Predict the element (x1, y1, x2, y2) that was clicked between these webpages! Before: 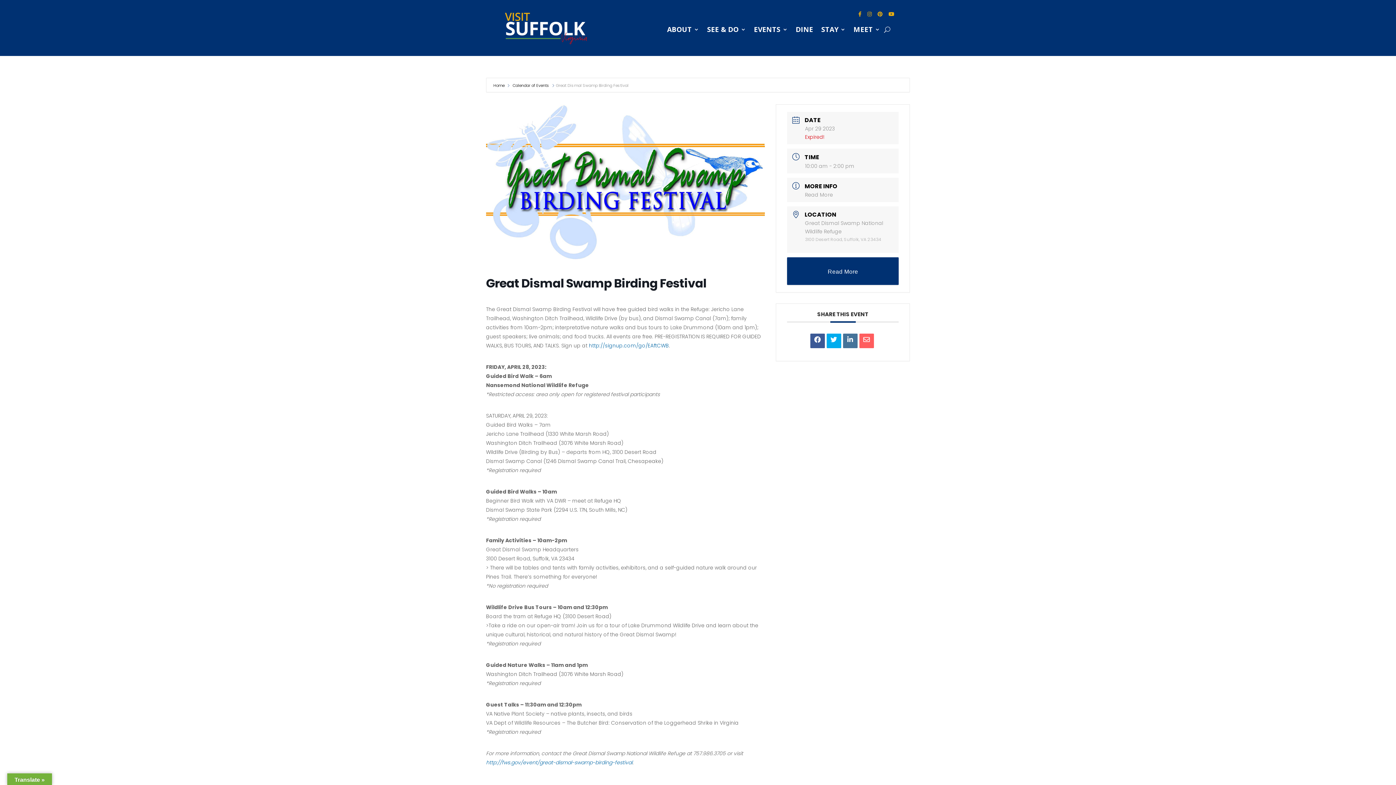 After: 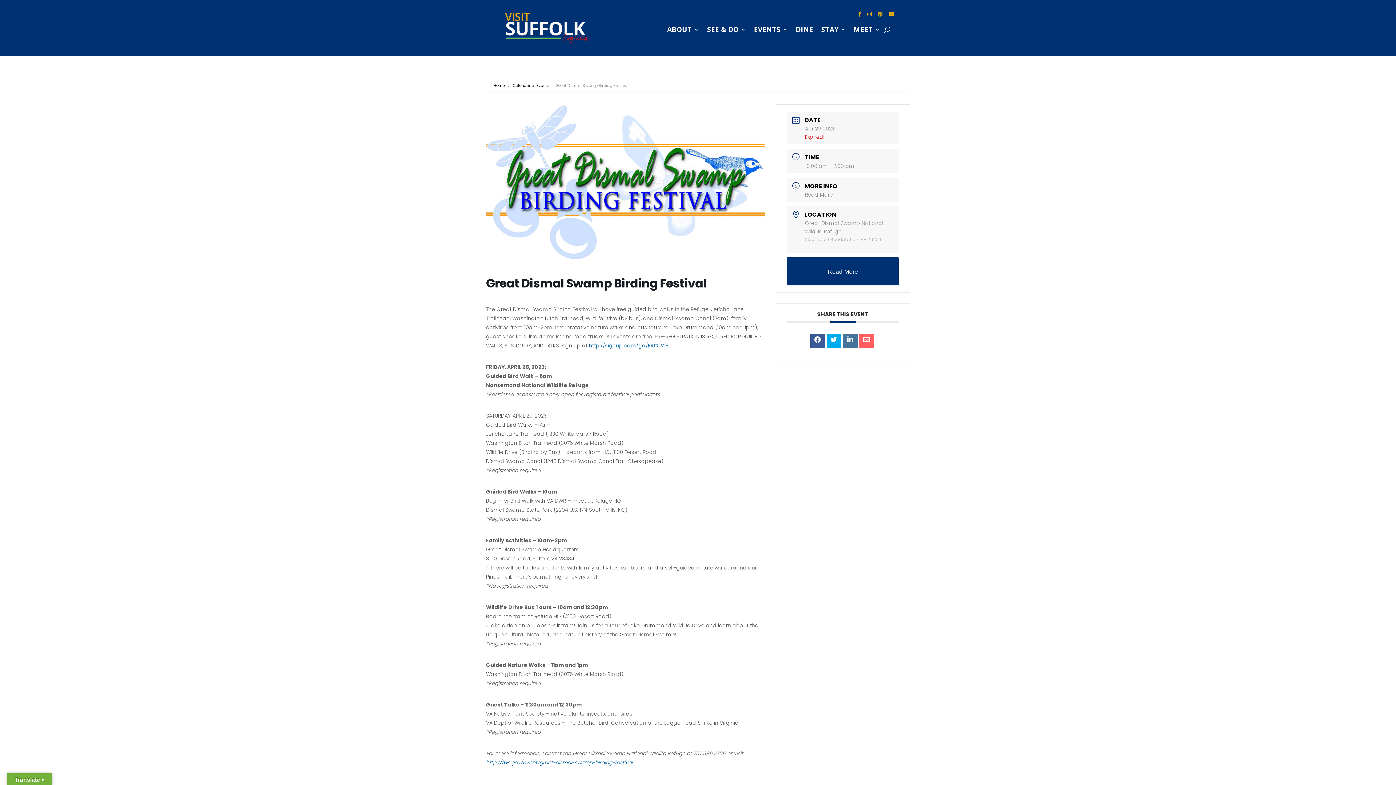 Action: bbox: (888, 10, 894, 17)